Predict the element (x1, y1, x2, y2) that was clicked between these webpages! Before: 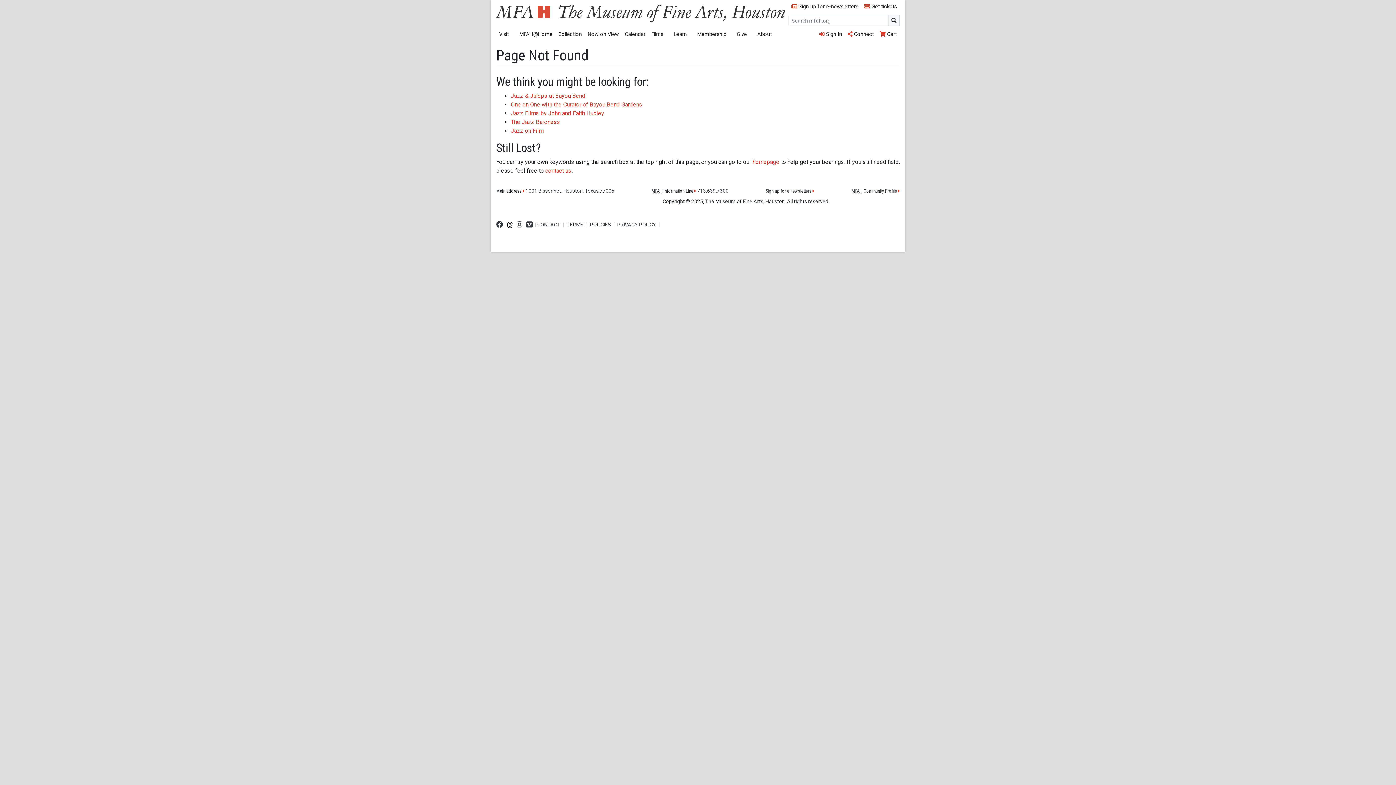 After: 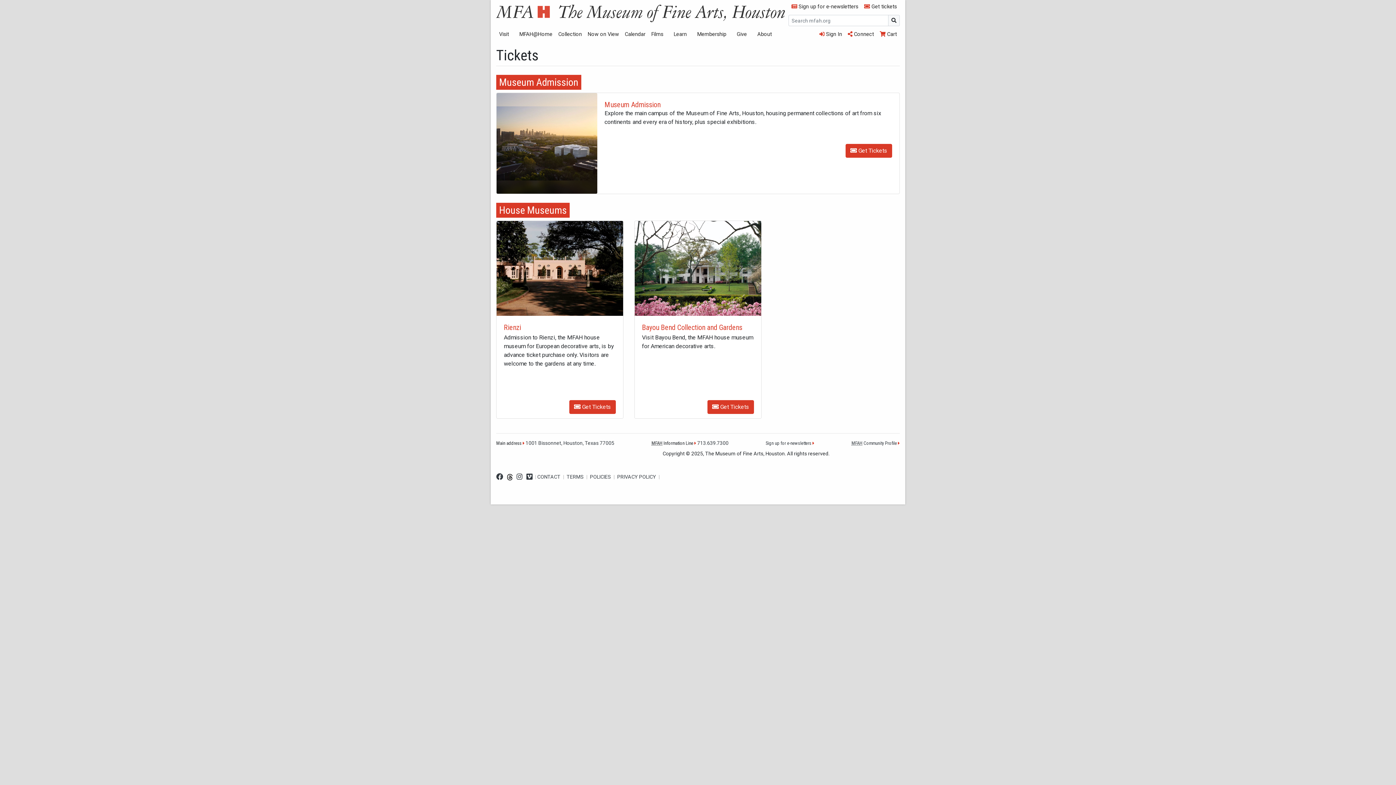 Action: label:  Get tickets bbox: (861, 0, 900, 13)